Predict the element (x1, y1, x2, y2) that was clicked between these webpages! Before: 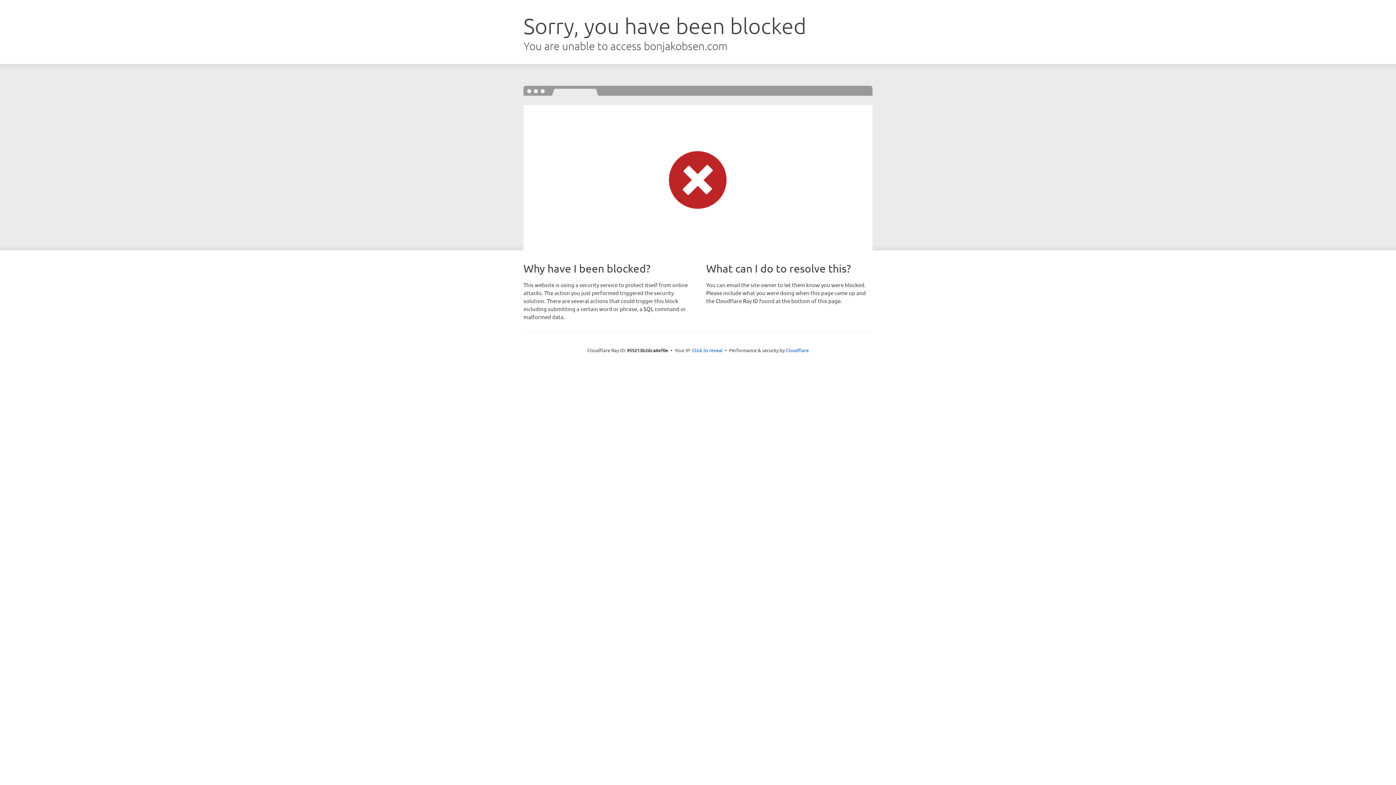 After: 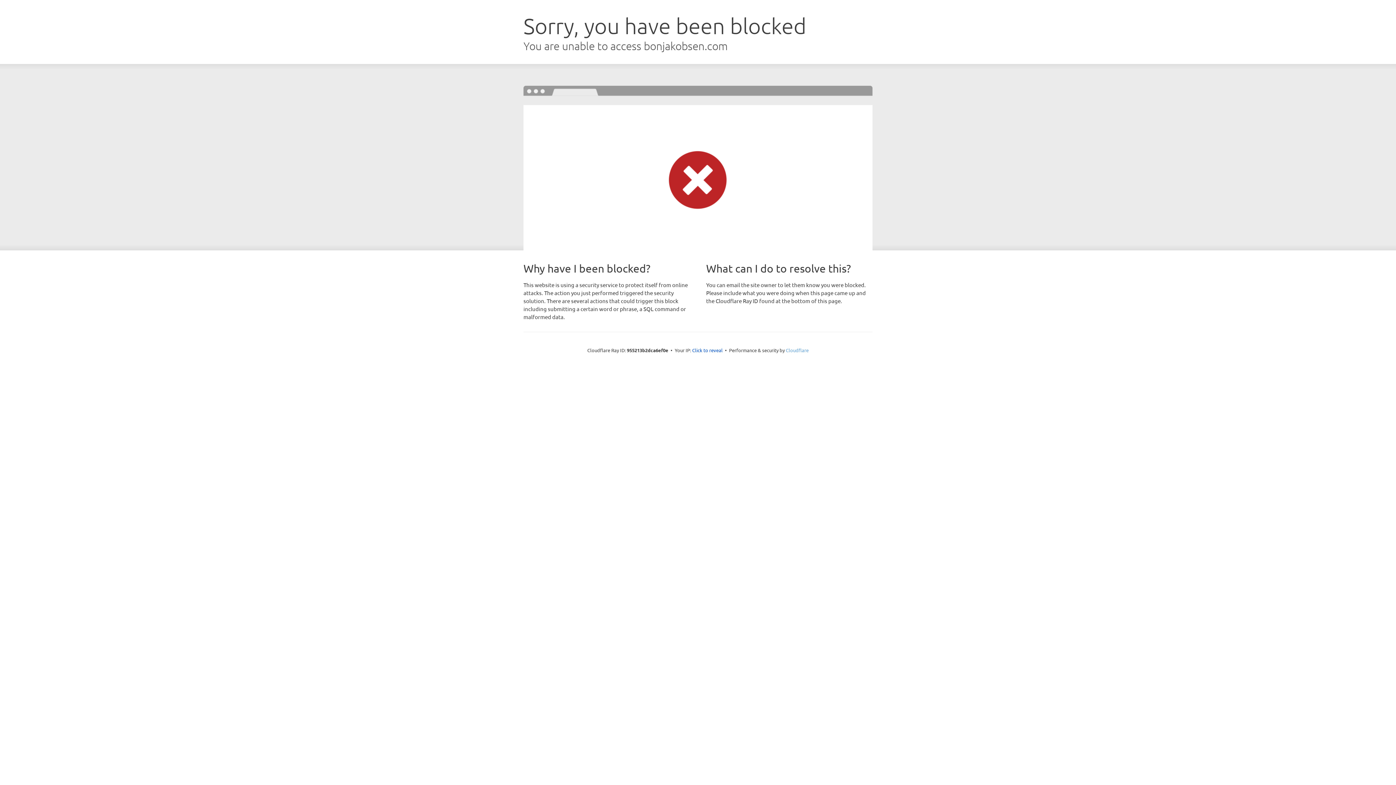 Action: bbox: (786, 347, 808, 353) label: Cloudflare